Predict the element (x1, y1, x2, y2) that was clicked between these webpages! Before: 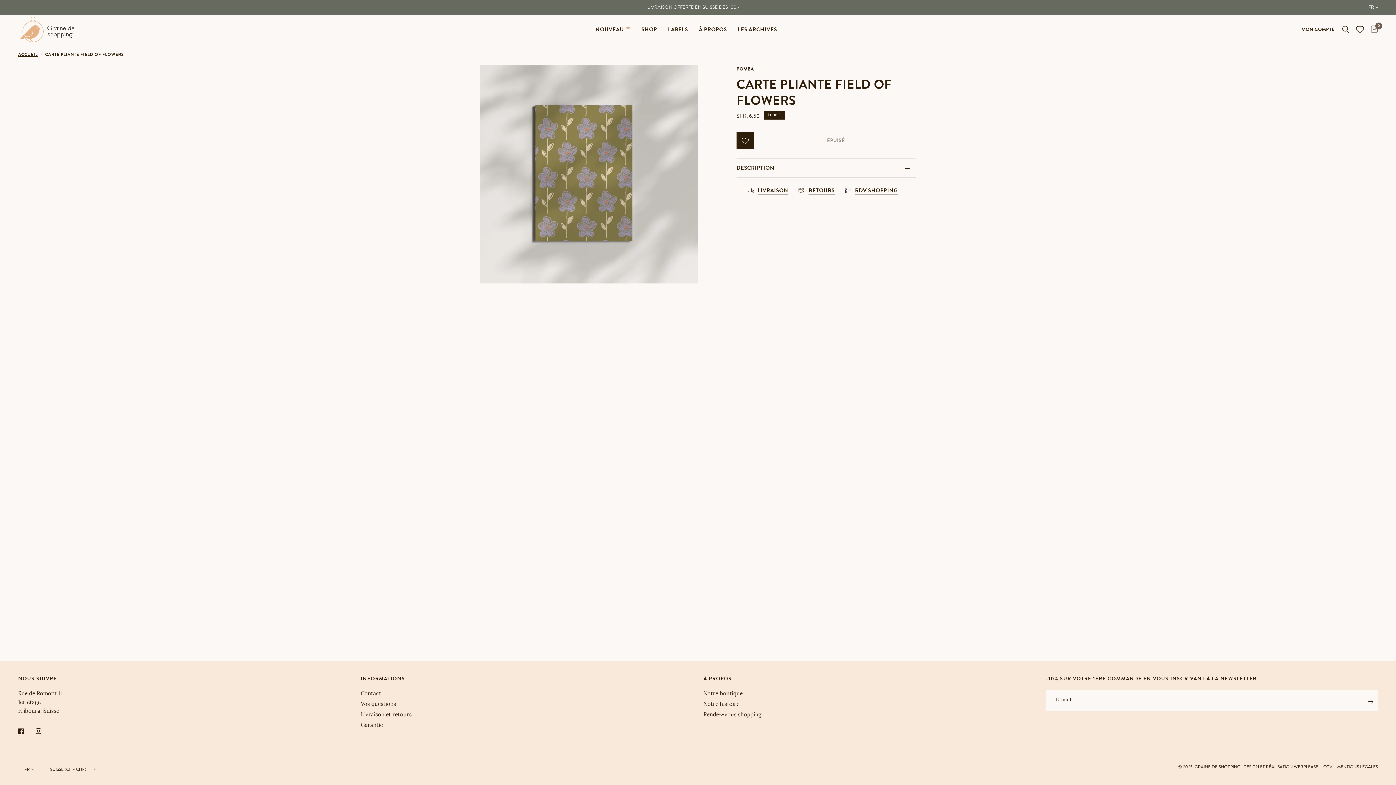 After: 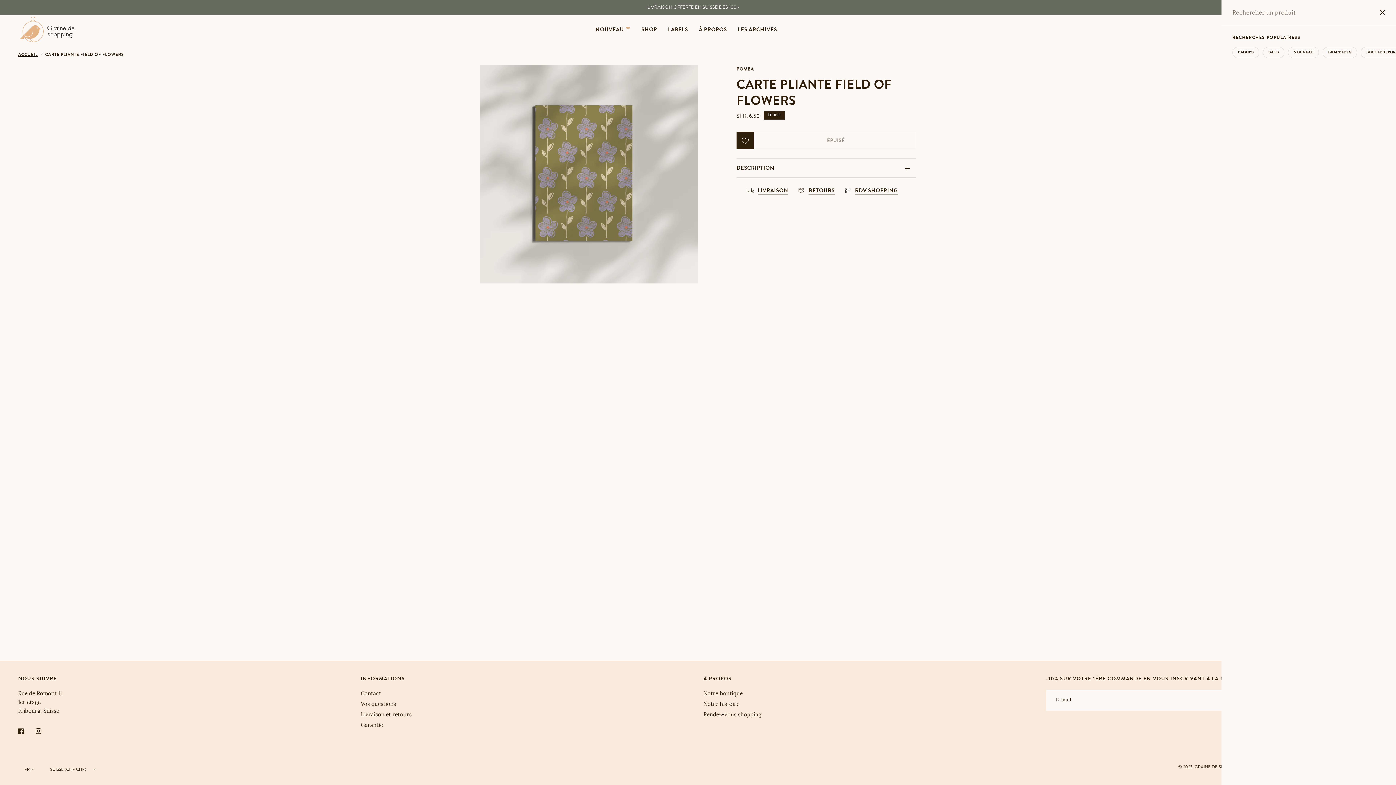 Action: bbox: (1338, 14, 1353, 44)